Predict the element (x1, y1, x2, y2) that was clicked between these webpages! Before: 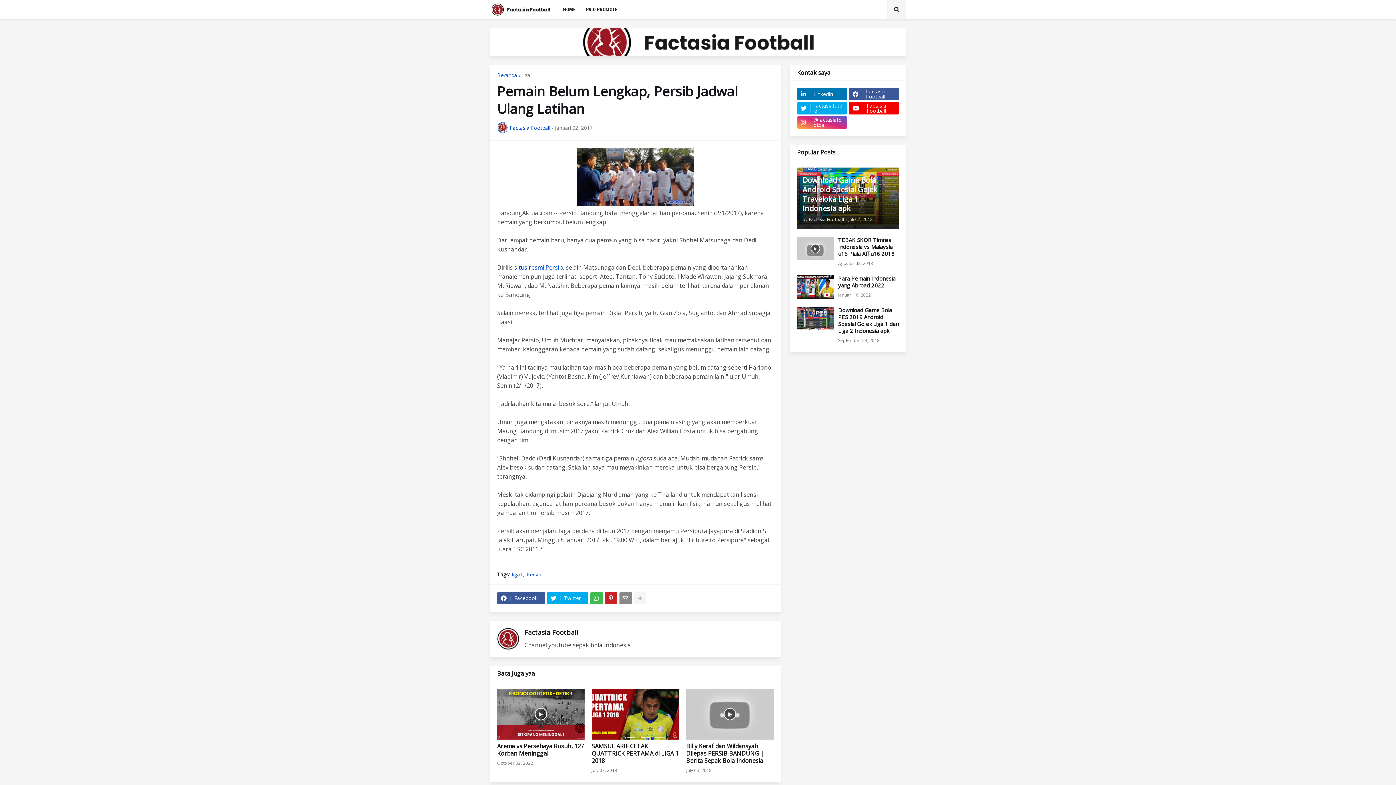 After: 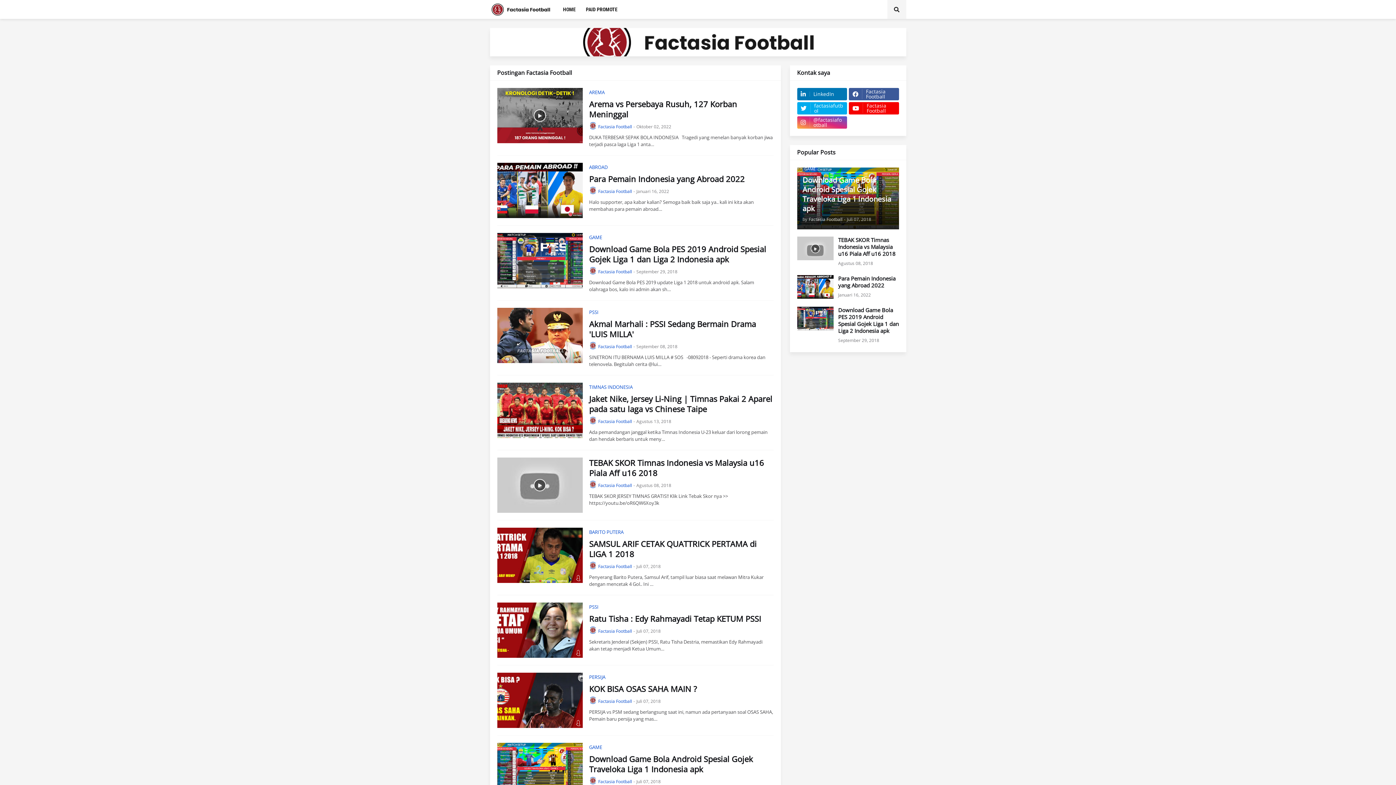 Action: bbox: (497, 72, 517, 77) label: Beranda